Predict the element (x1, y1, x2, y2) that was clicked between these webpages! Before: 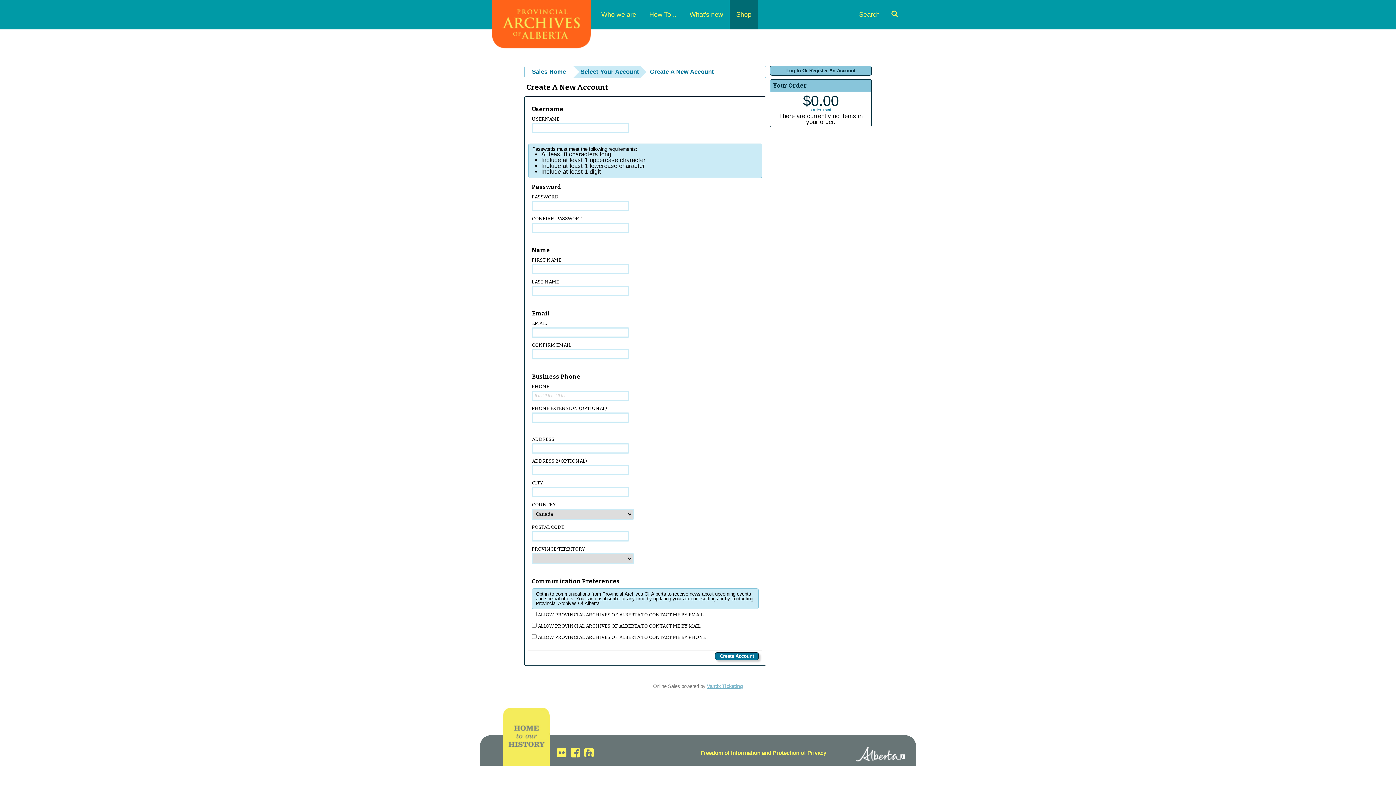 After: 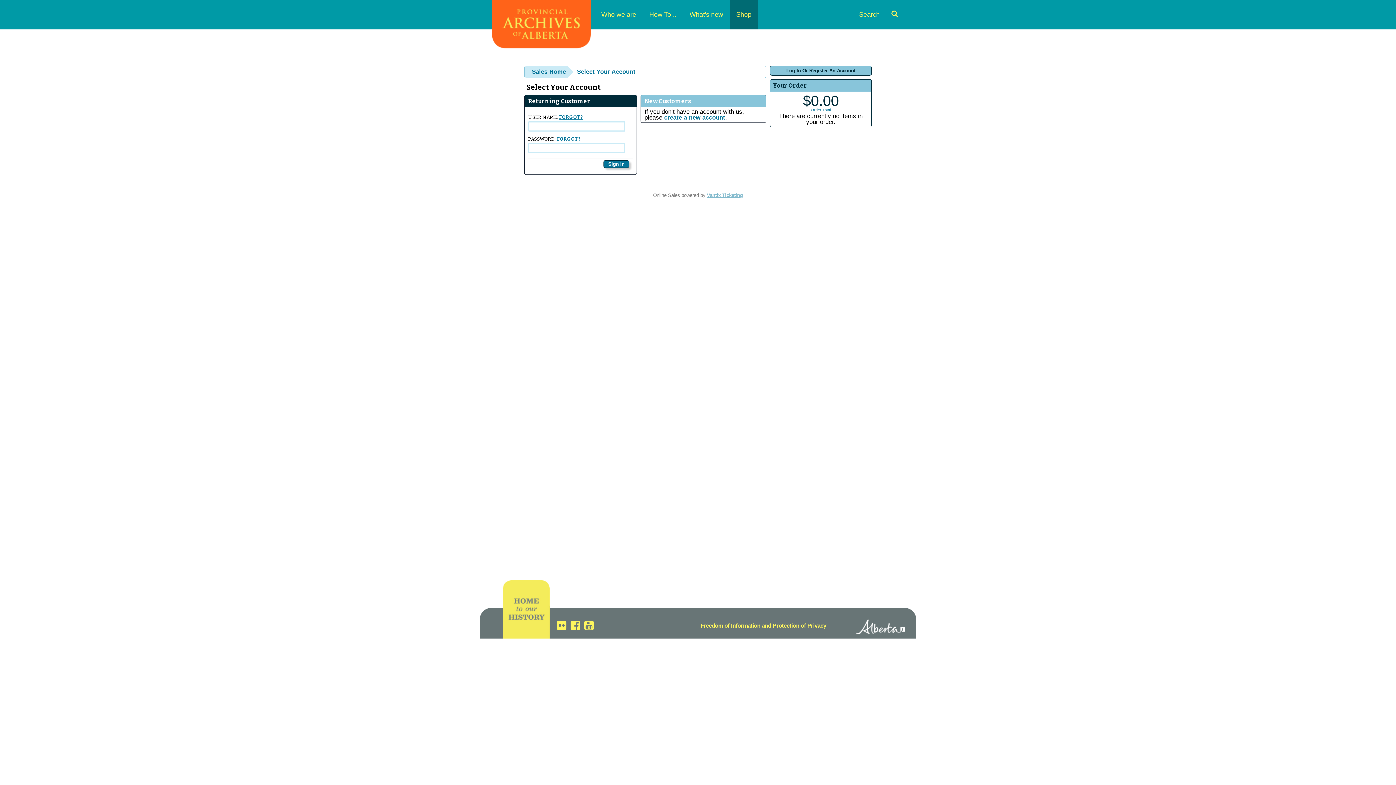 Action: bbox: (770, 65, 872, 75) label: Log In Or Register An Account